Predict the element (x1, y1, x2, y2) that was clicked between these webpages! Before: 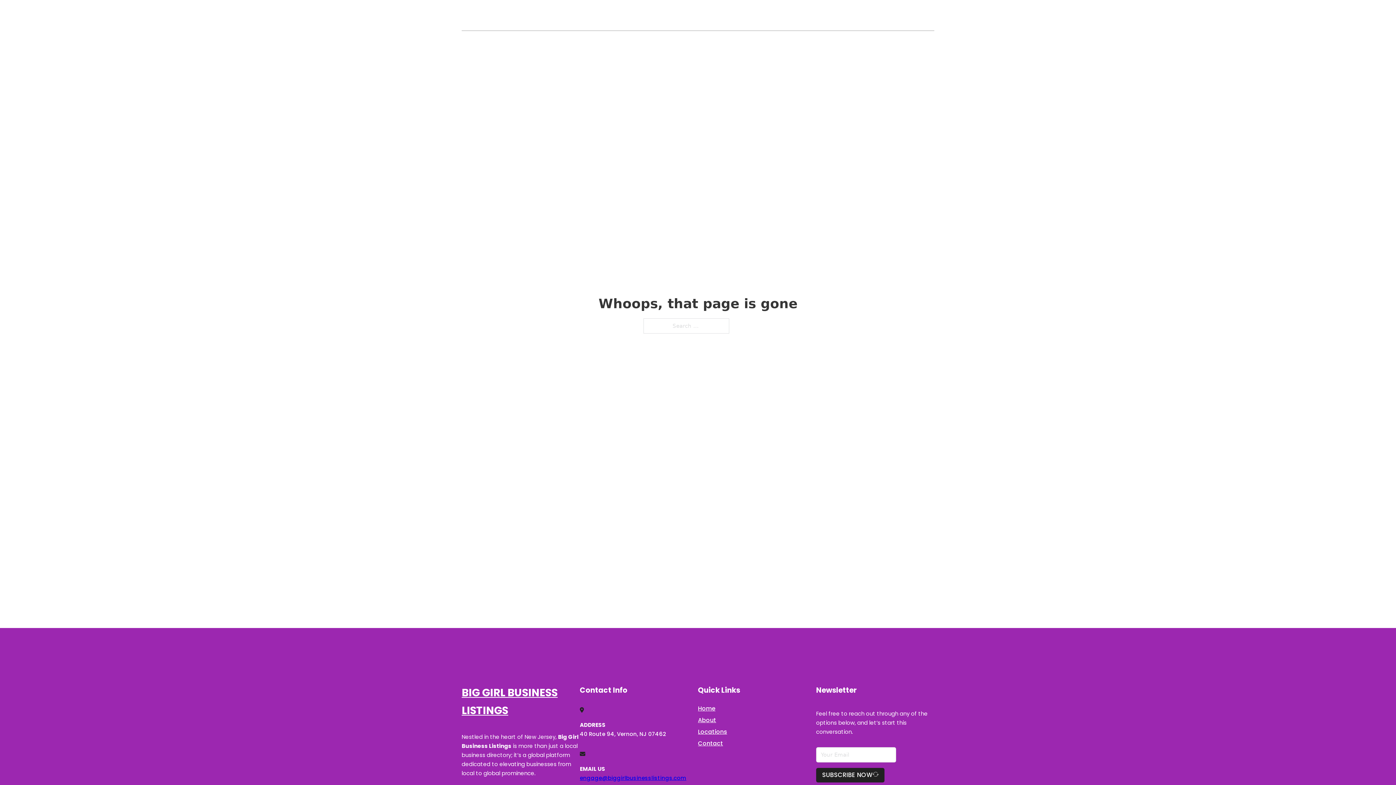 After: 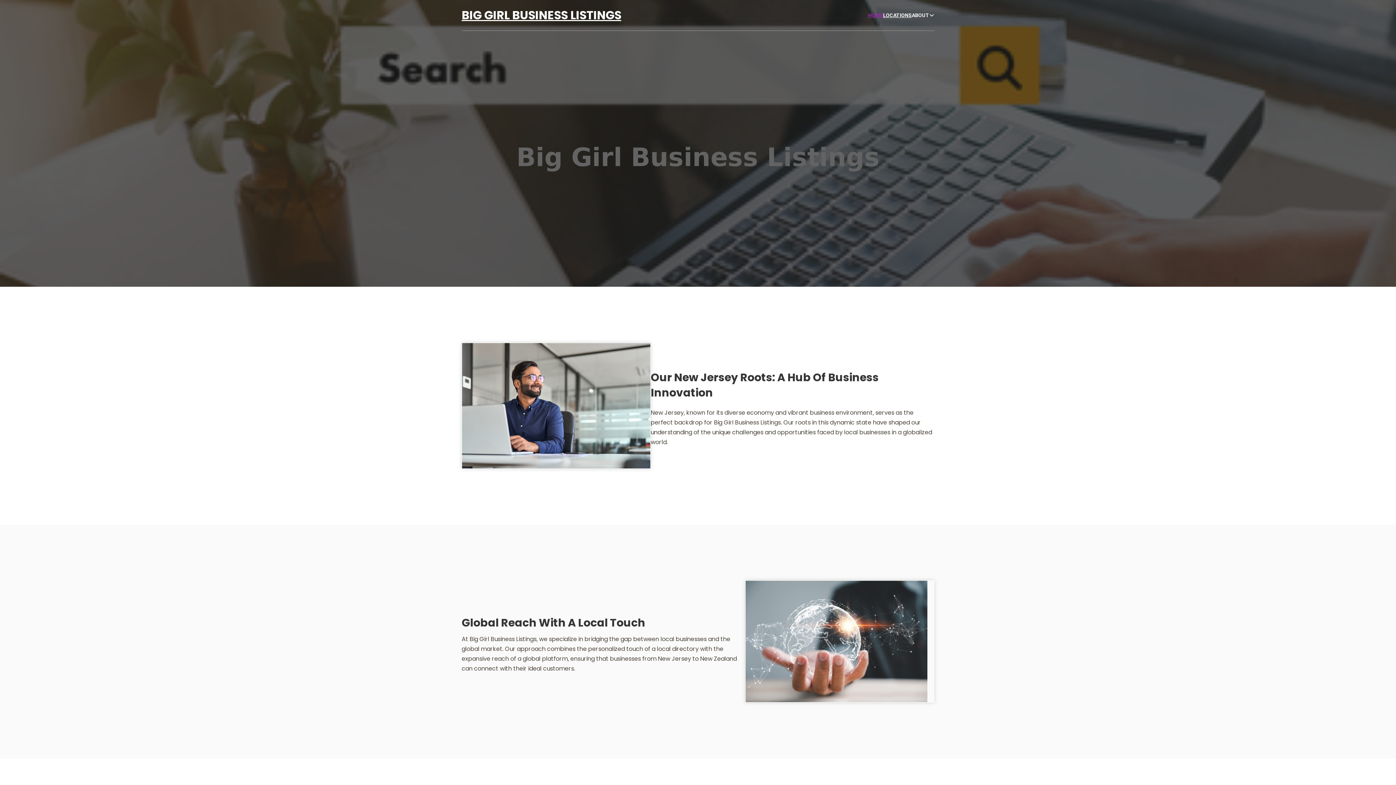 Action: label: BIG GIRL BUSINESS LISTINGS bbox: (461, 5, 621, 25)